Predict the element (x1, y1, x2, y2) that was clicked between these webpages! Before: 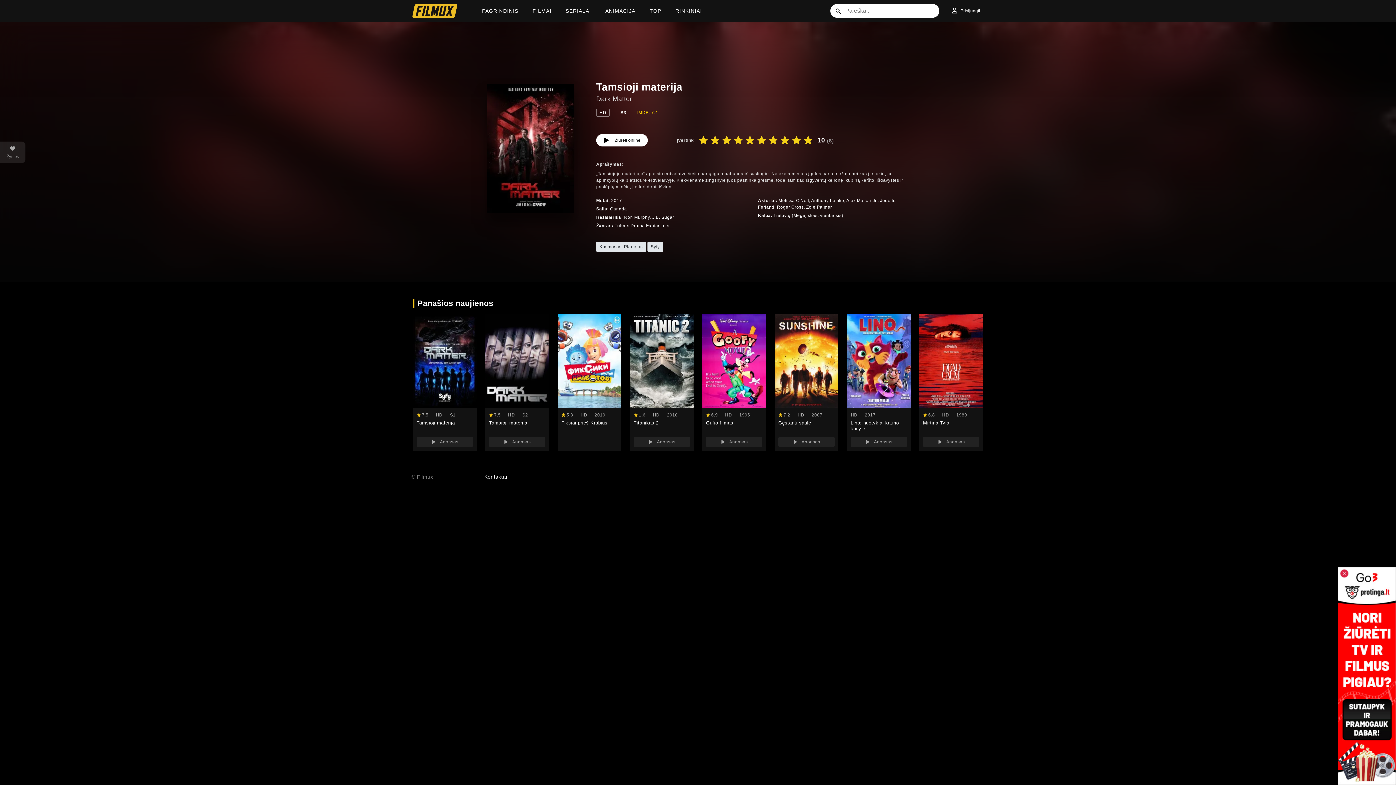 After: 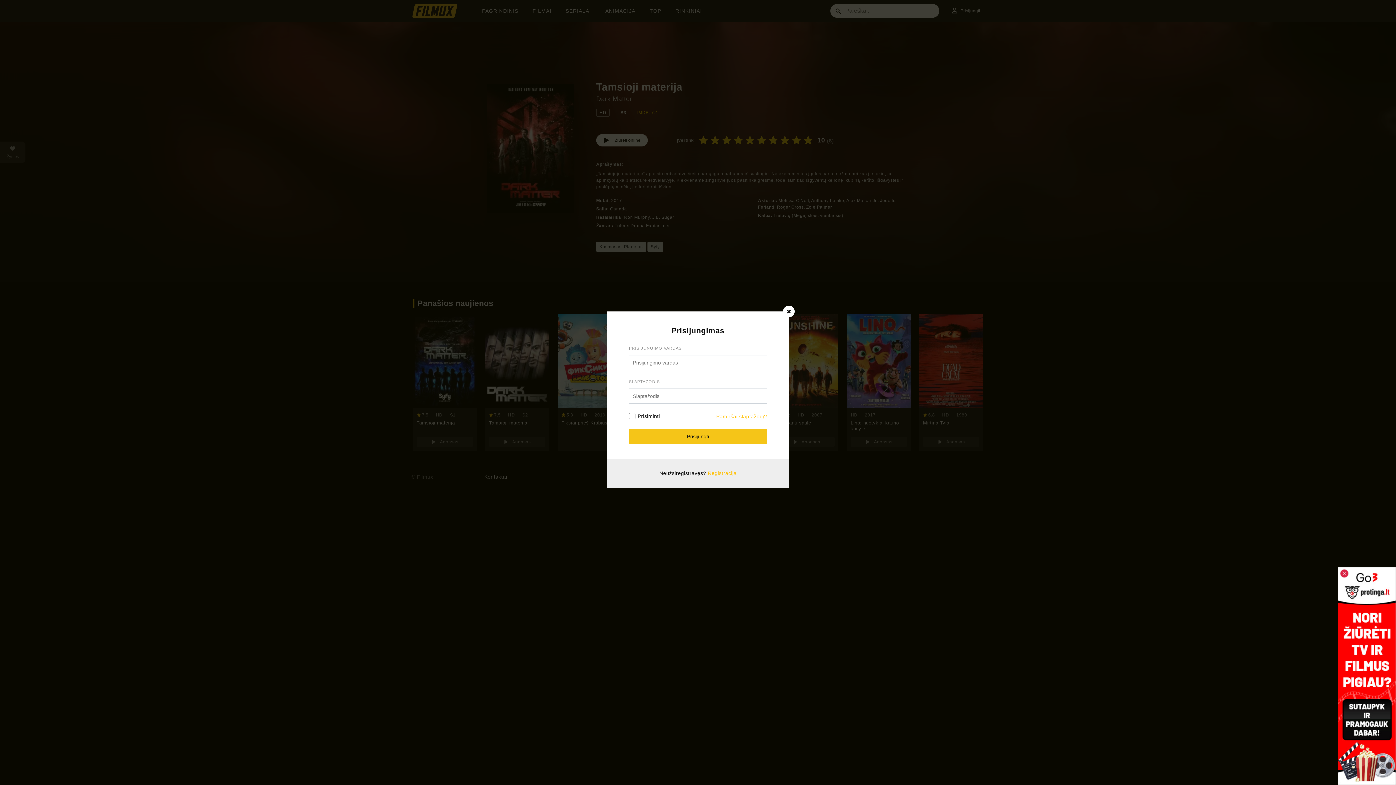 Action: label: Žymės bbox: (0, 141, 25, 162)